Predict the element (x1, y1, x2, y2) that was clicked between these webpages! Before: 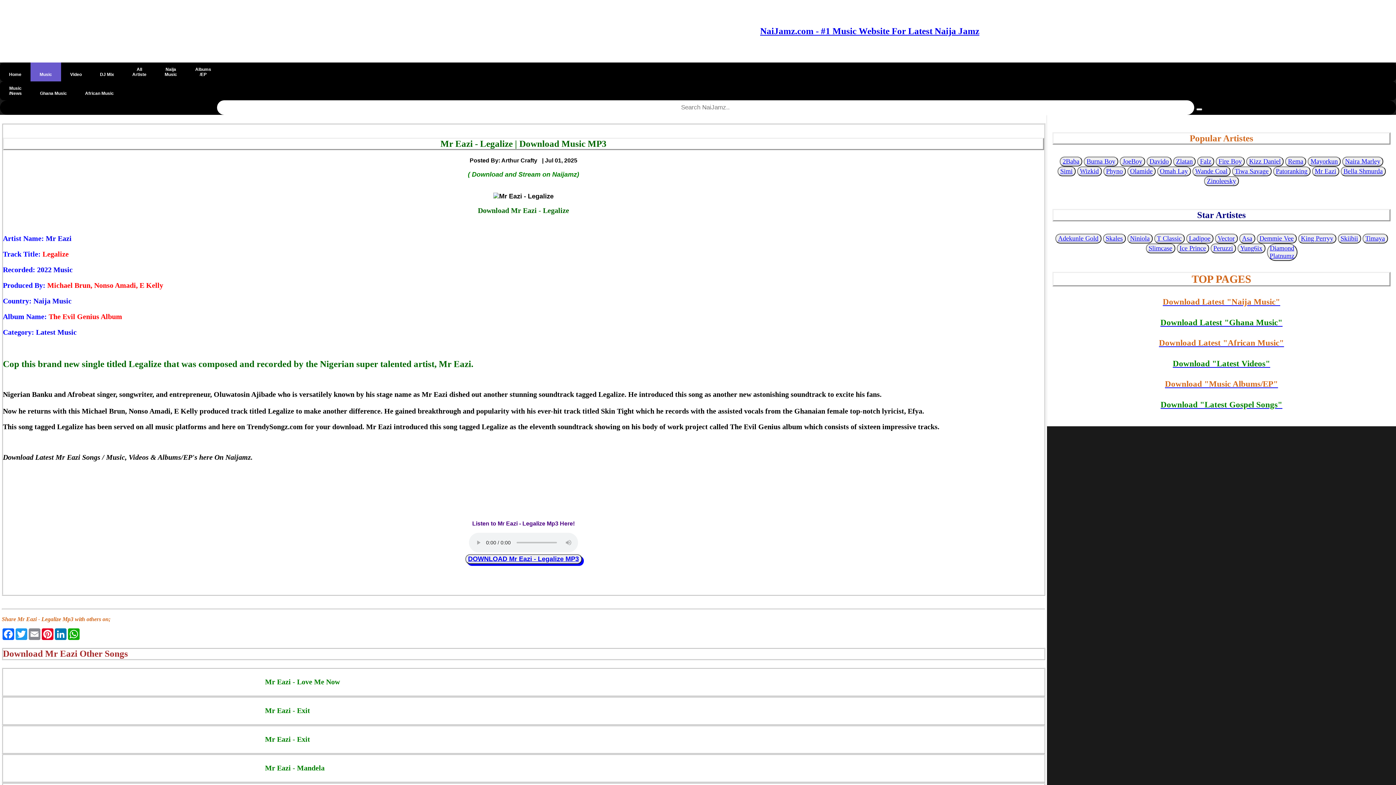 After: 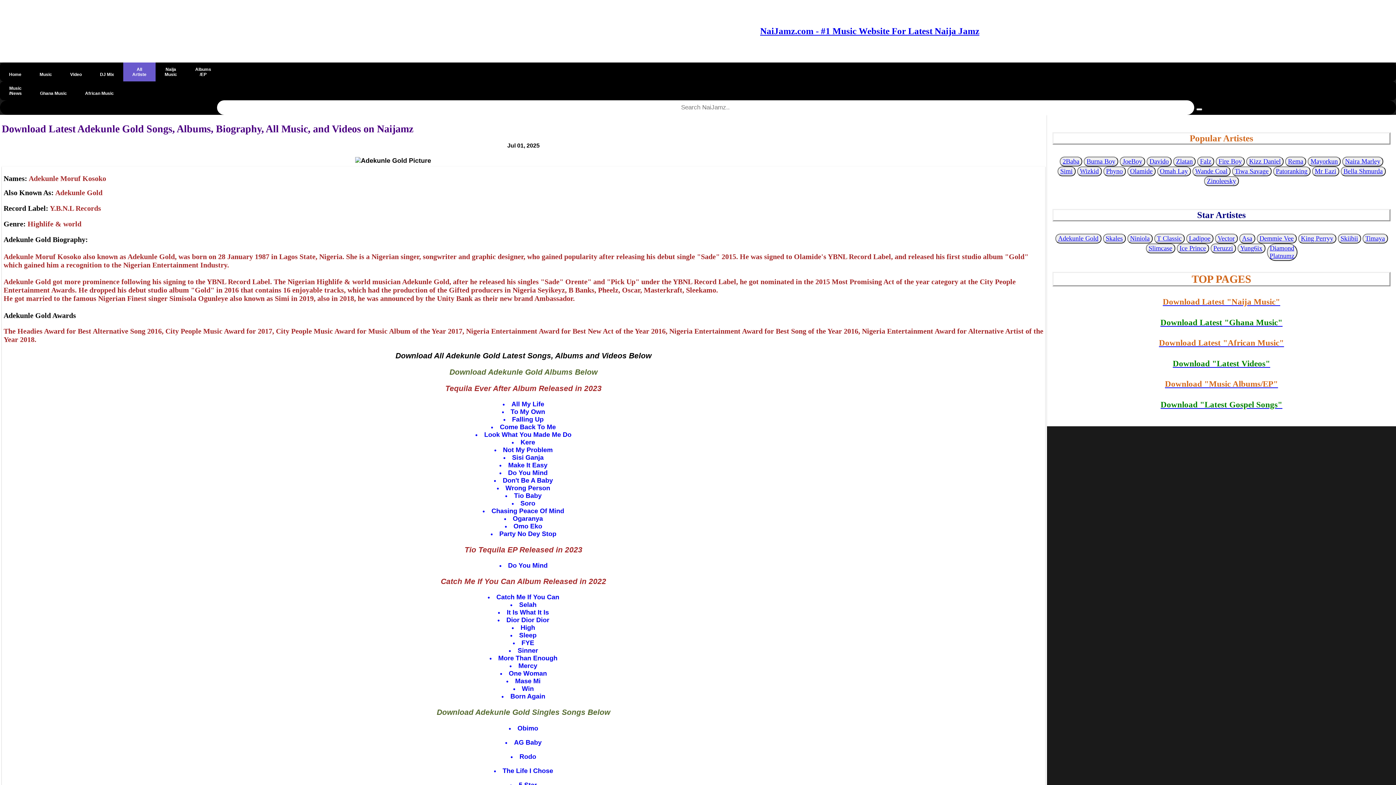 Action: label: Adekunle Gold bbox: (1058, 234, 1098, 242)